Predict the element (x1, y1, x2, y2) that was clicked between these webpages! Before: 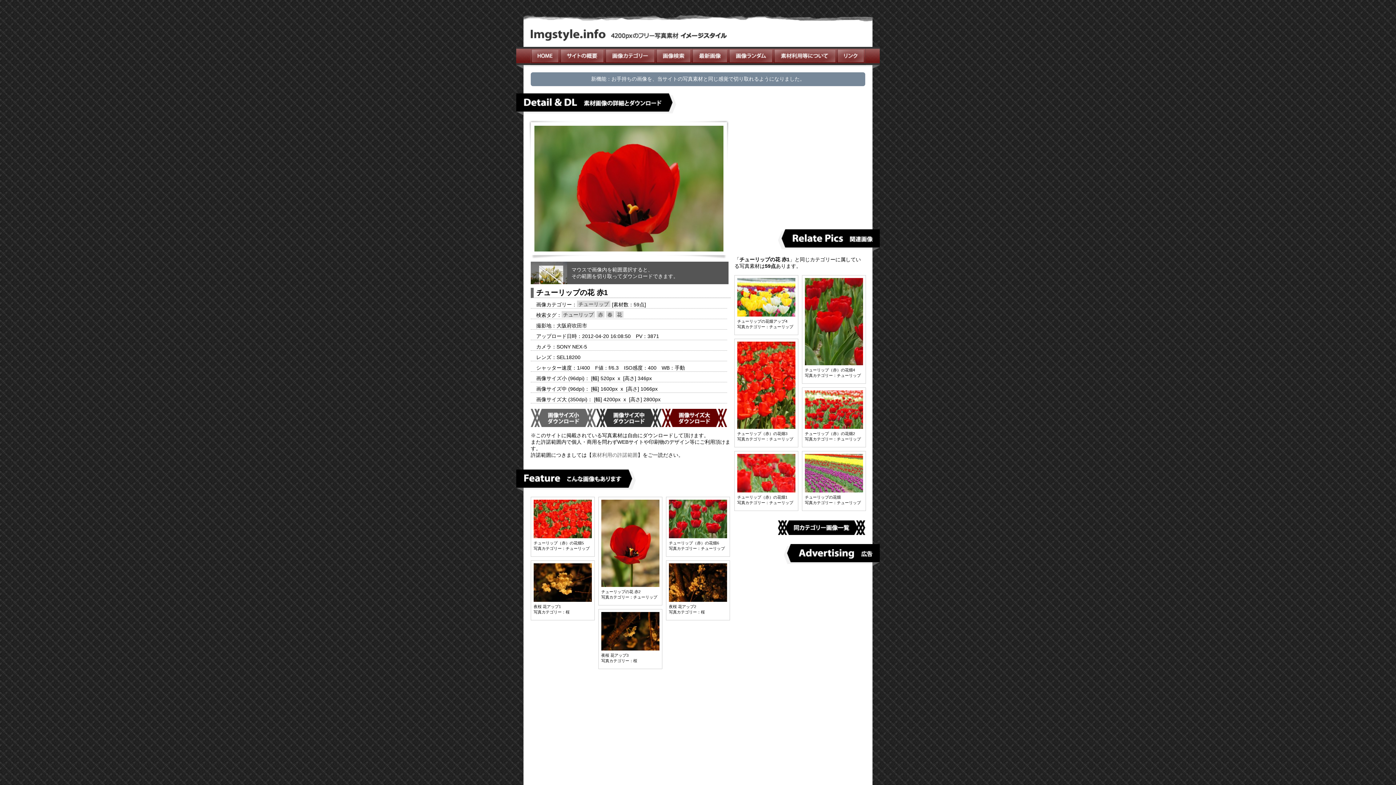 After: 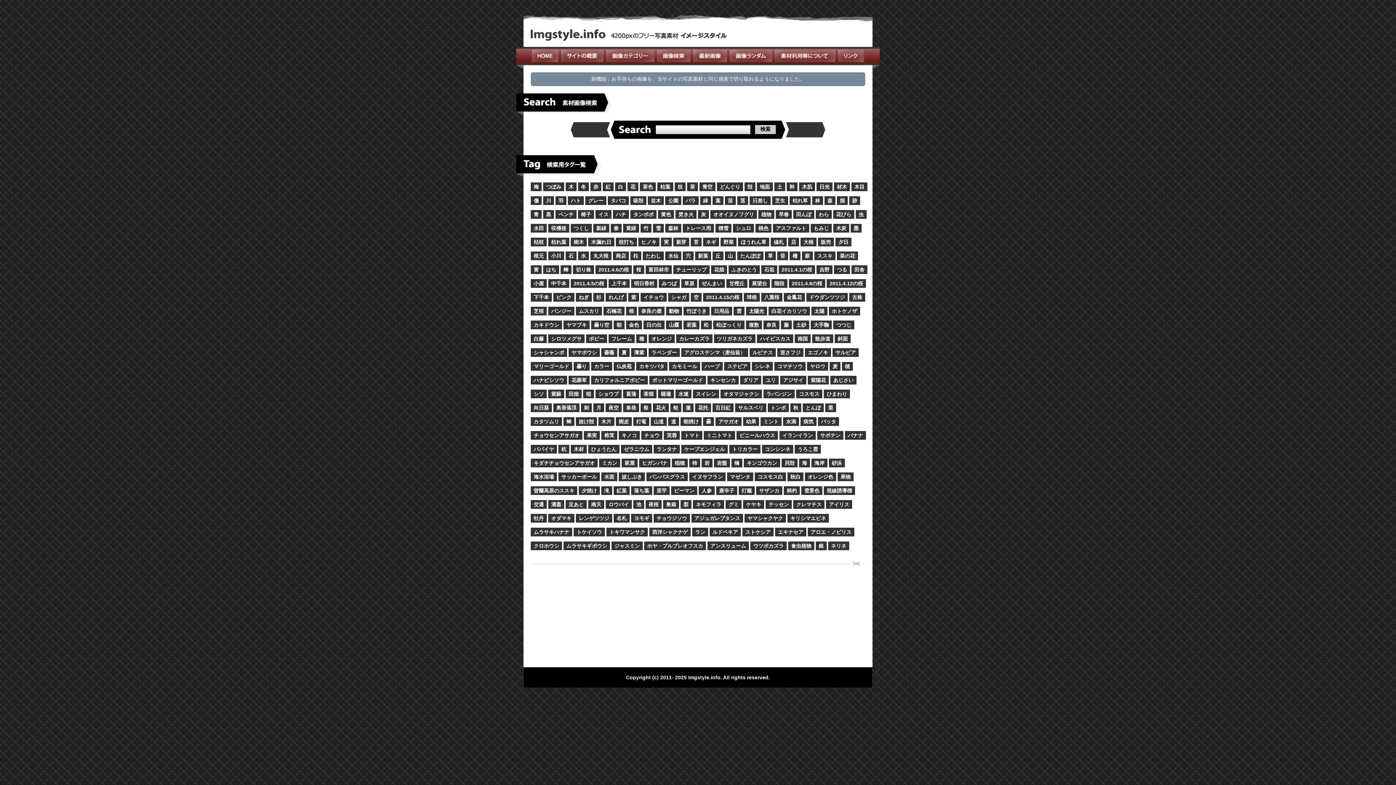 Action: bbox: (655, 59, 691, 65)